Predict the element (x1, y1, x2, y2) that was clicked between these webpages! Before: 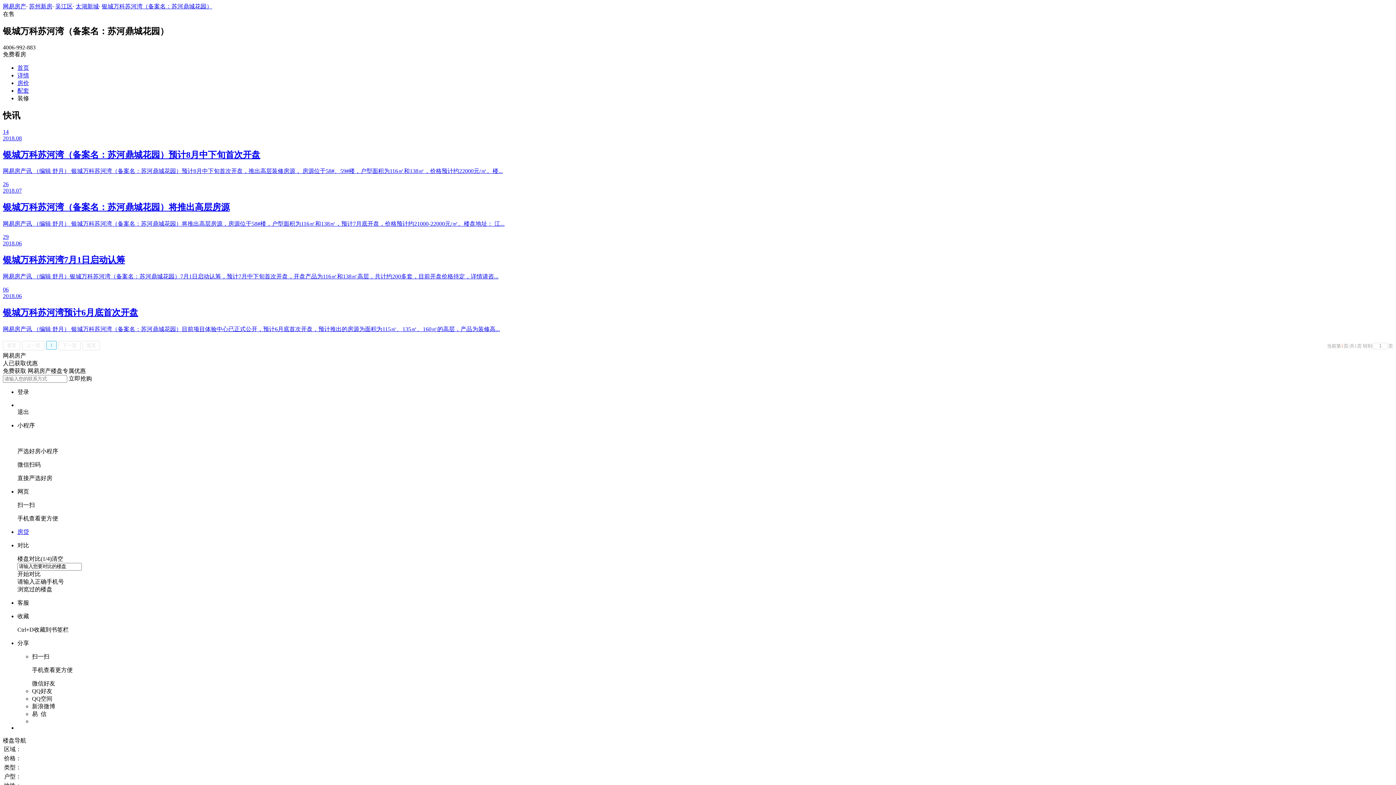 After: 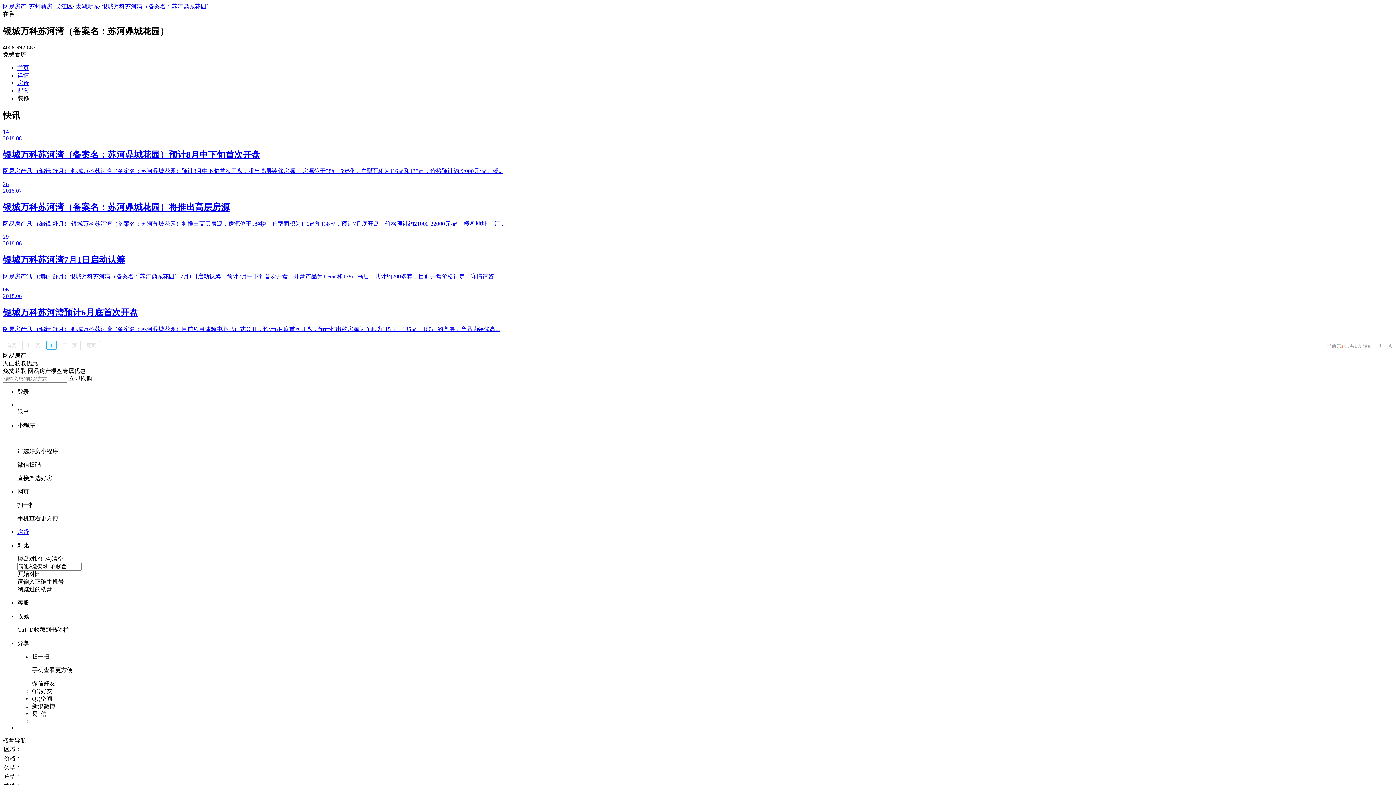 Action: label: 苏州新房 bbox: (29, 3, 52, 9)